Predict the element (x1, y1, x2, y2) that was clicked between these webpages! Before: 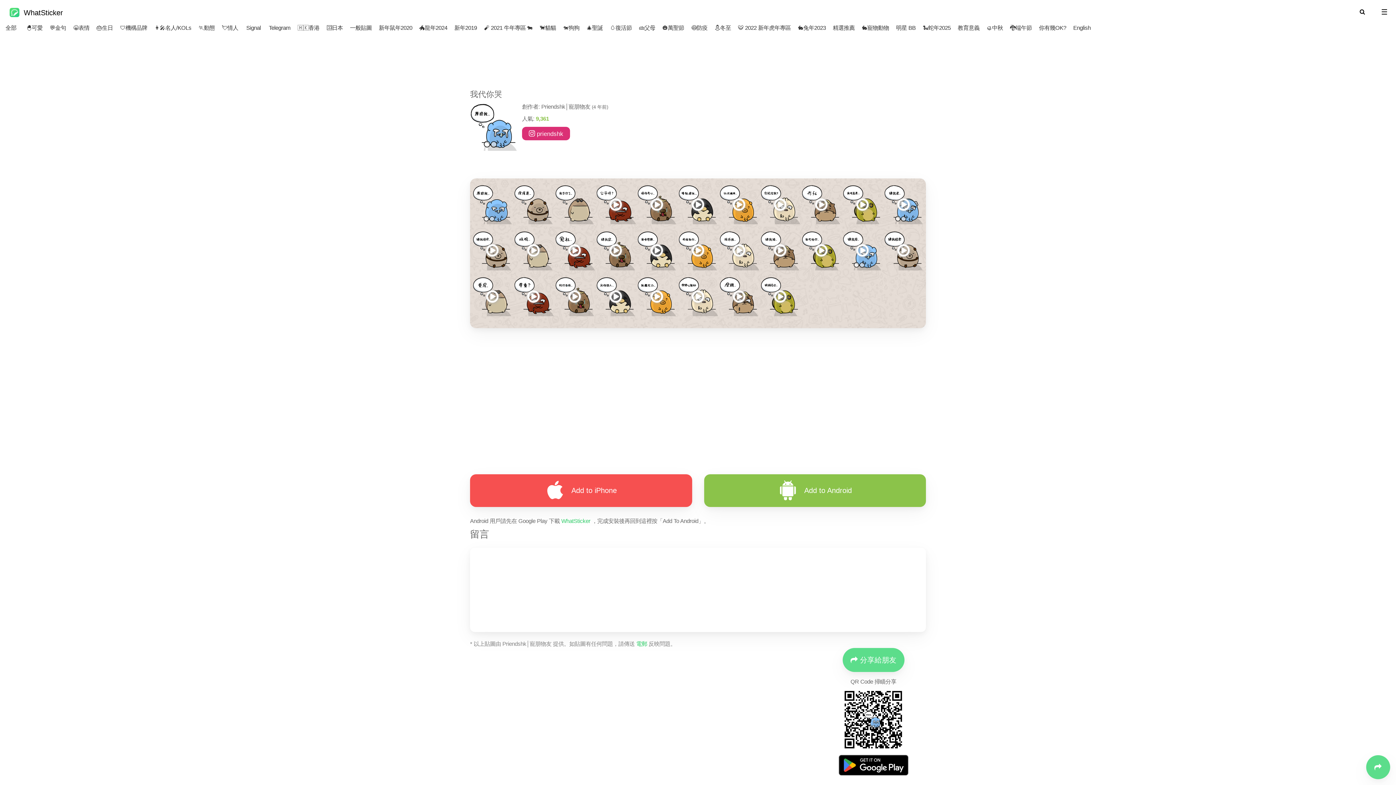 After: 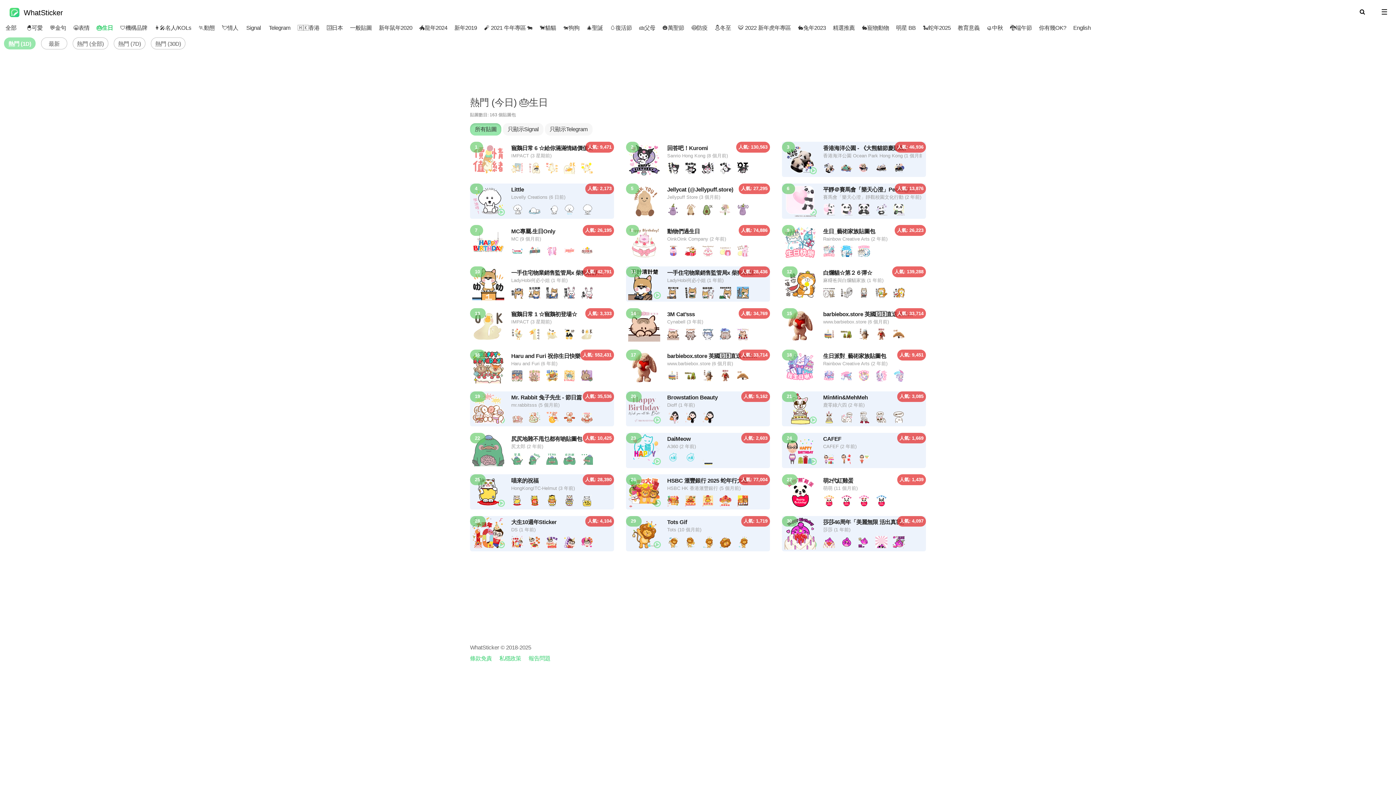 Action: bbox: (85, 18, 105, 32) label: 🎂生日